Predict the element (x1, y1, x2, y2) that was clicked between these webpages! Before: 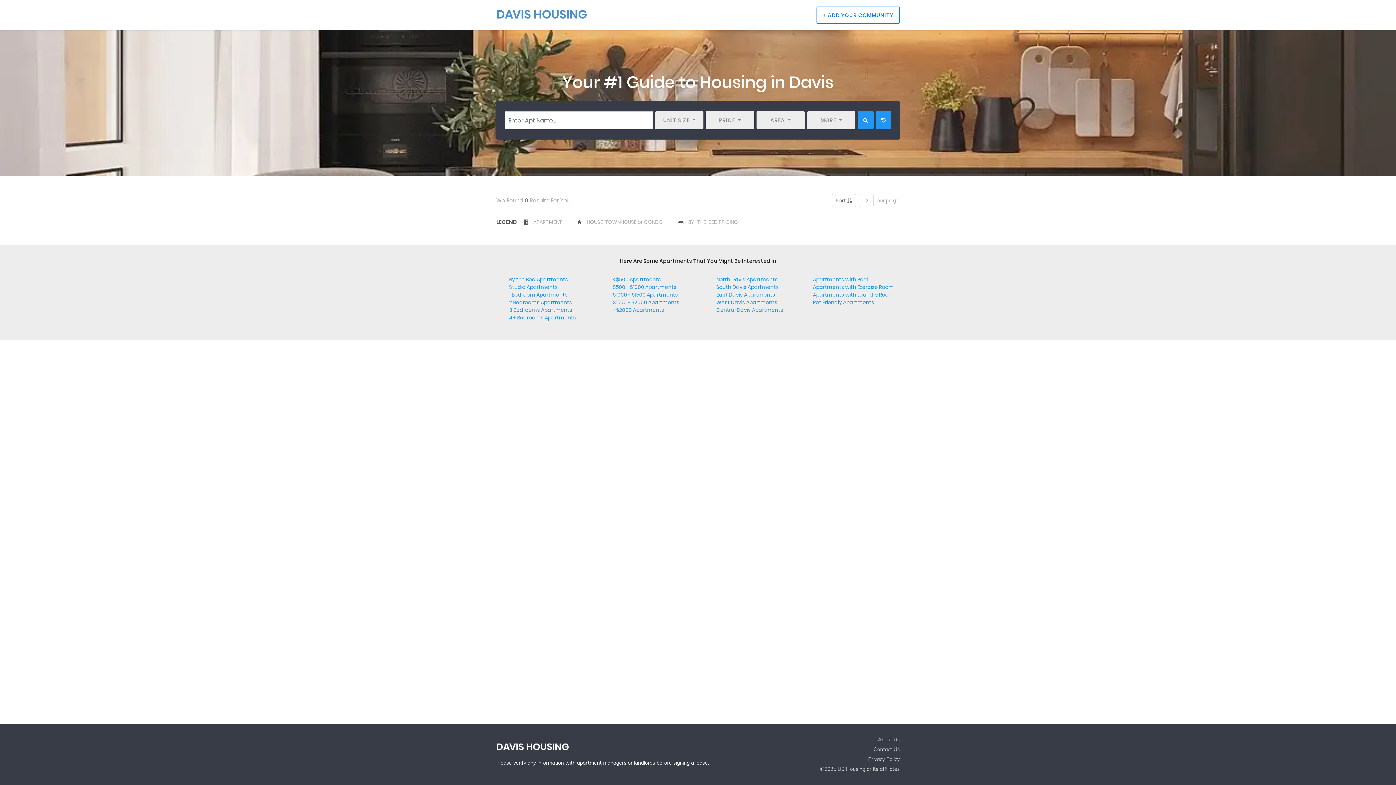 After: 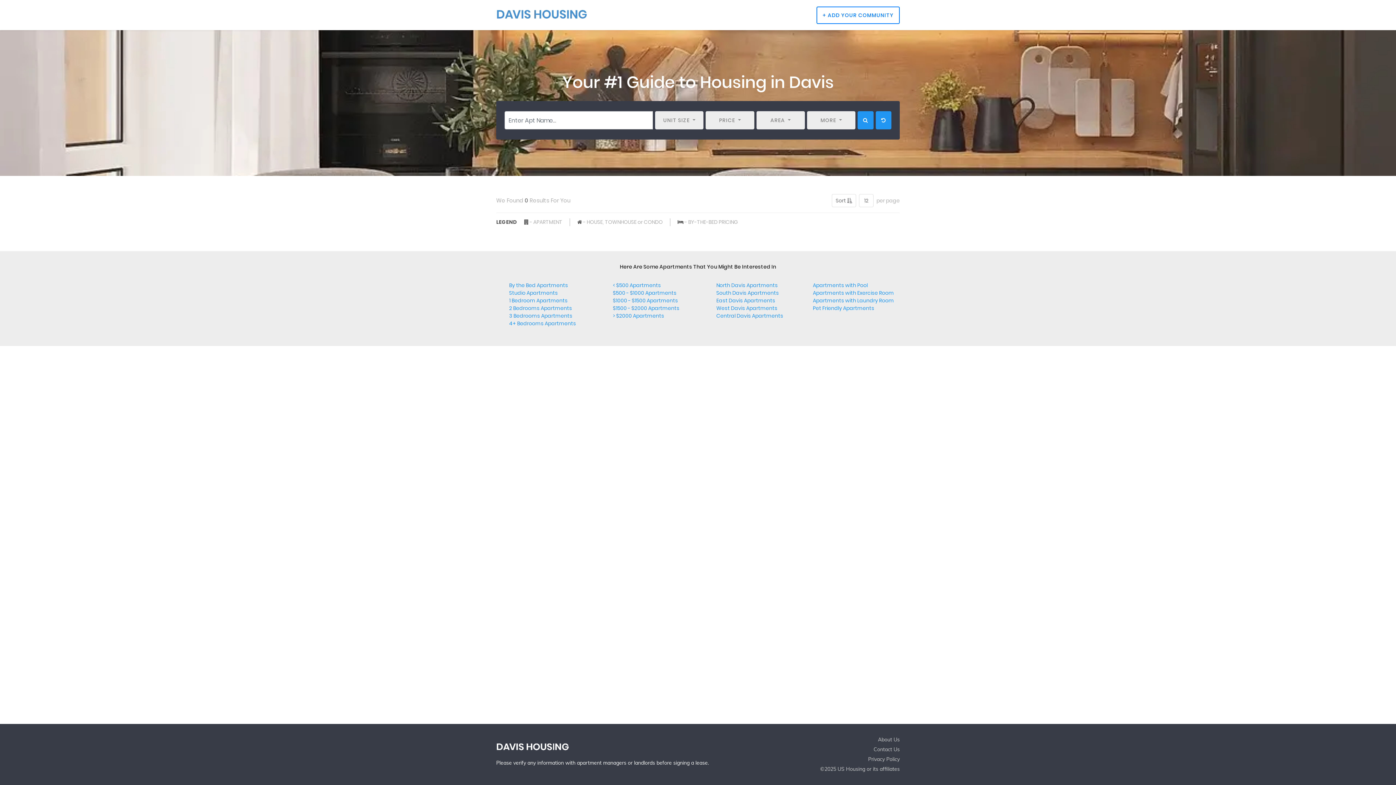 Action: label: 3 Bedrooms Apartments bbox: (509, 306, 572, 313)